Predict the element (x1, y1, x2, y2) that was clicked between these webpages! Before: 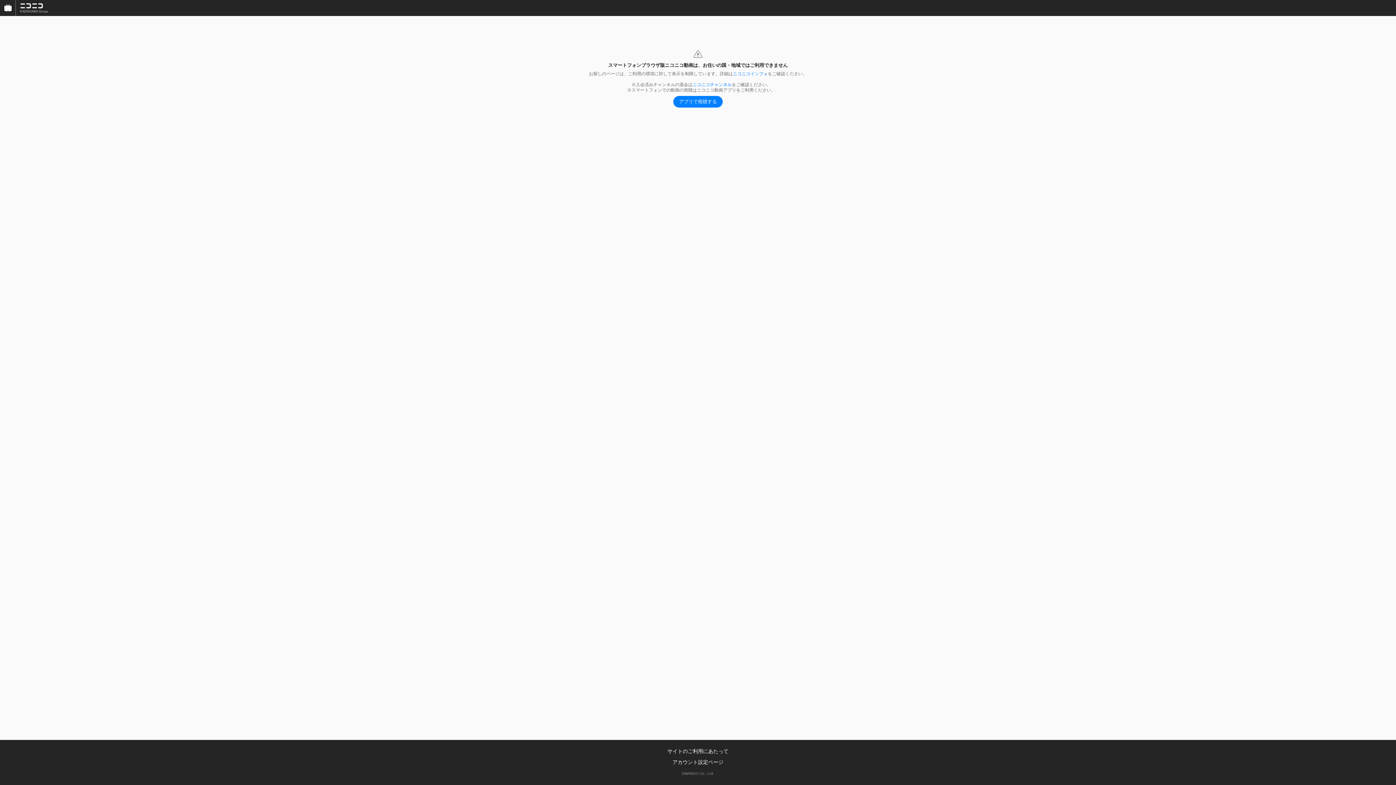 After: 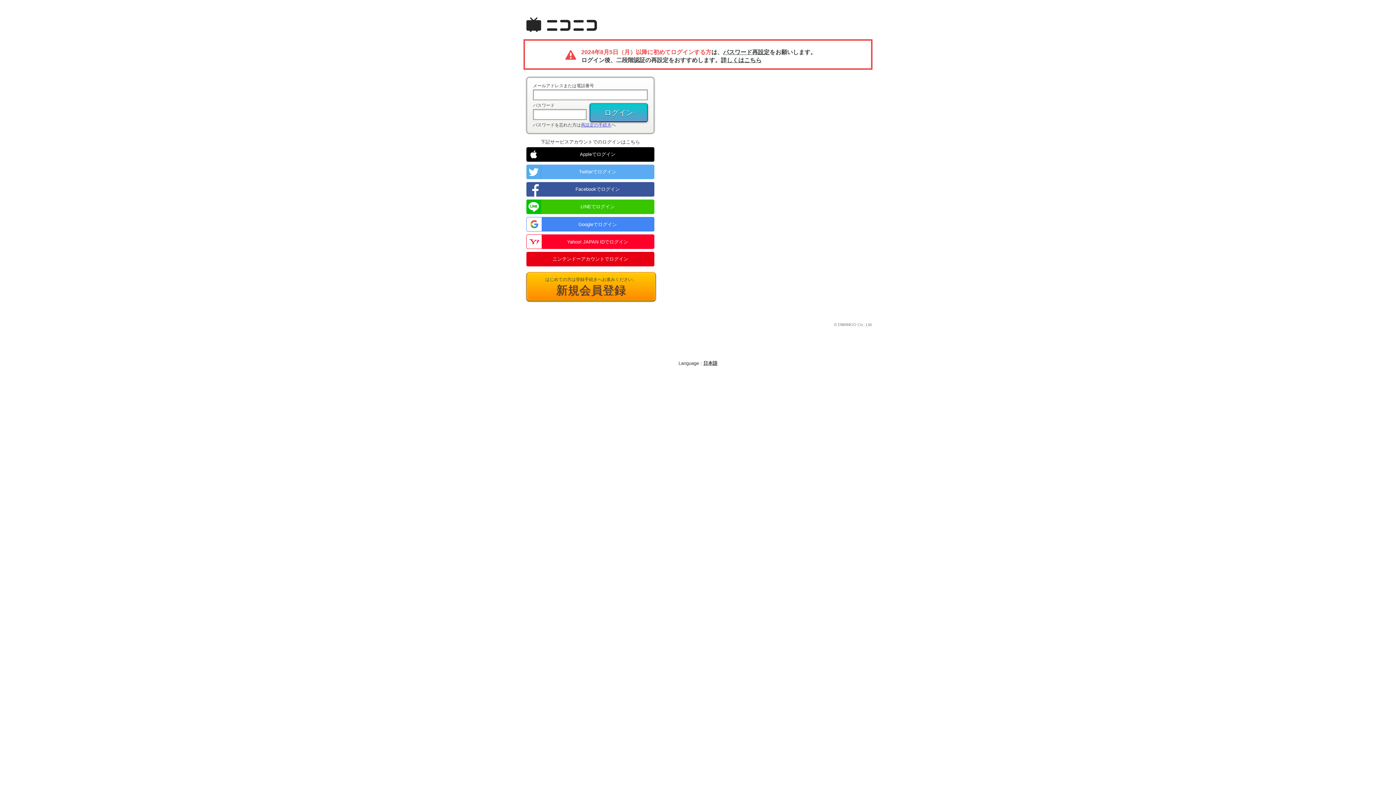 Action: label: ニコニコチャンネル bbox: (692, 82, 732, 87)